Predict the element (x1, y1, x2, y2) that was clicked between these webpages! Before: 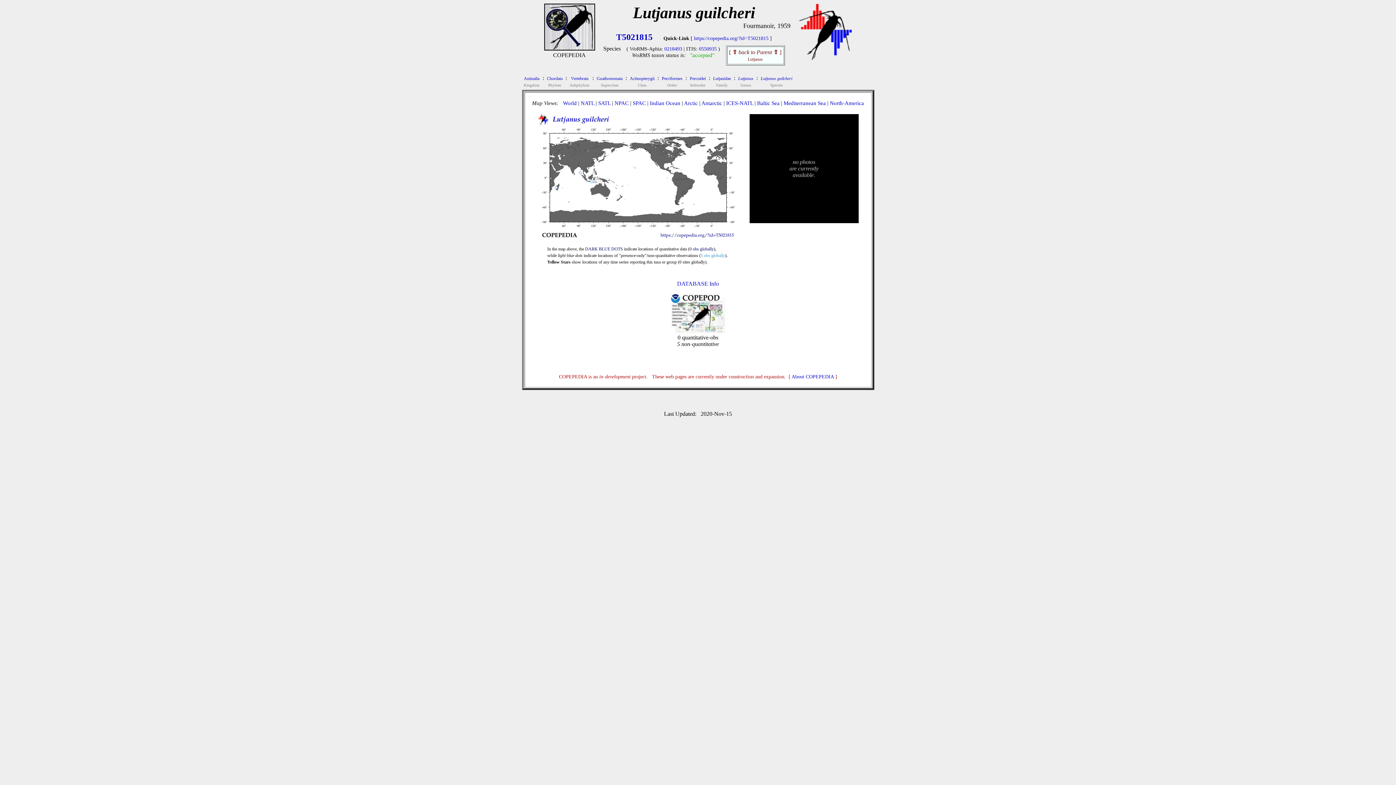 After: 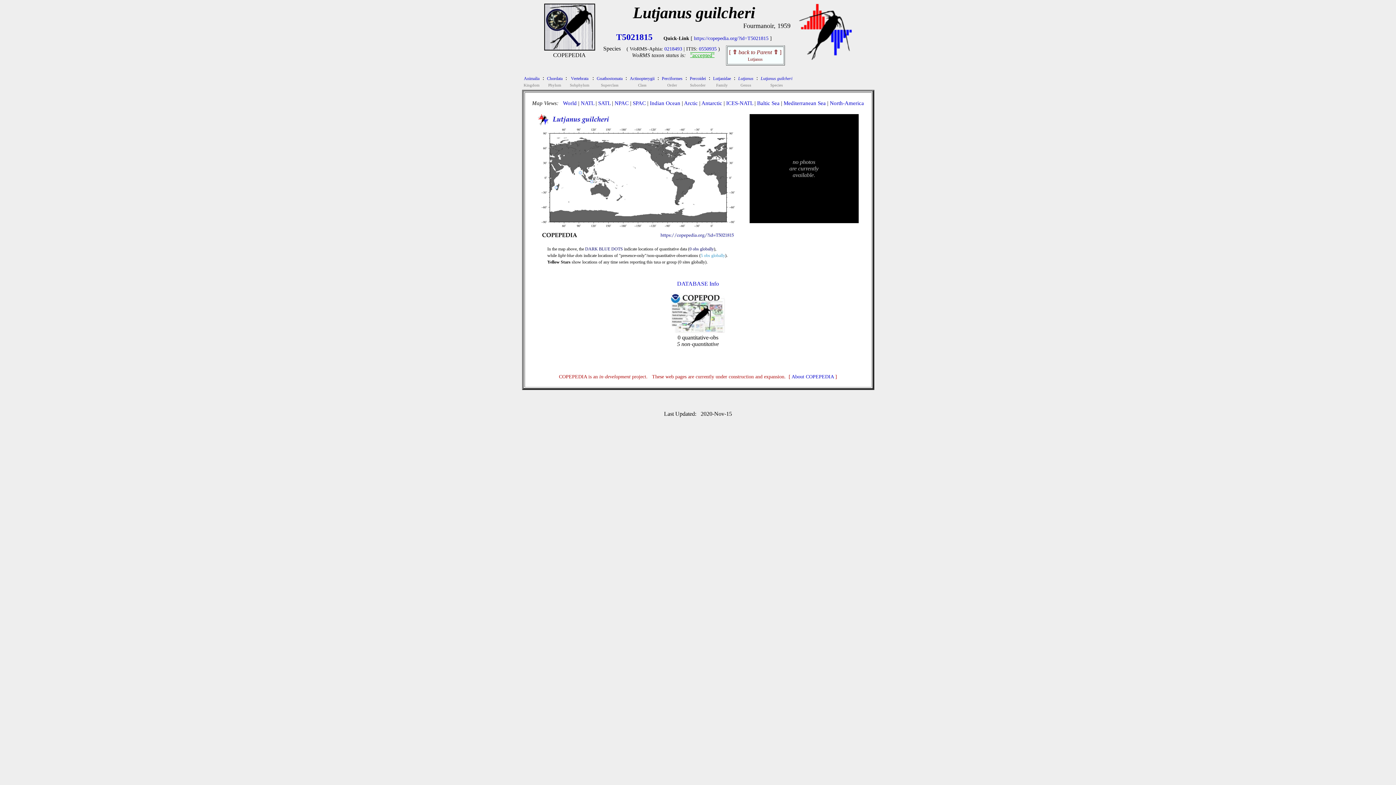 Action: label: "accepted" bbox: (690, 52, 714, 58)